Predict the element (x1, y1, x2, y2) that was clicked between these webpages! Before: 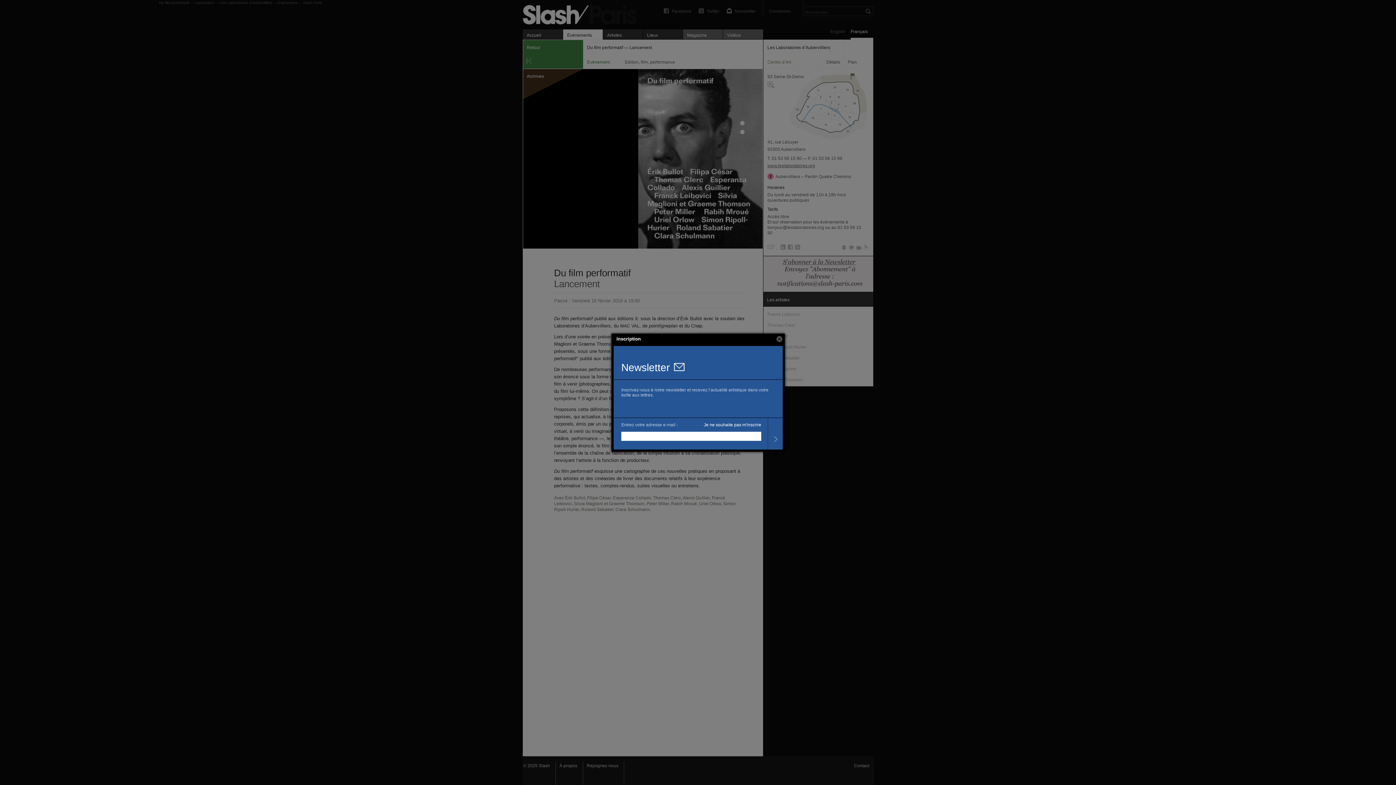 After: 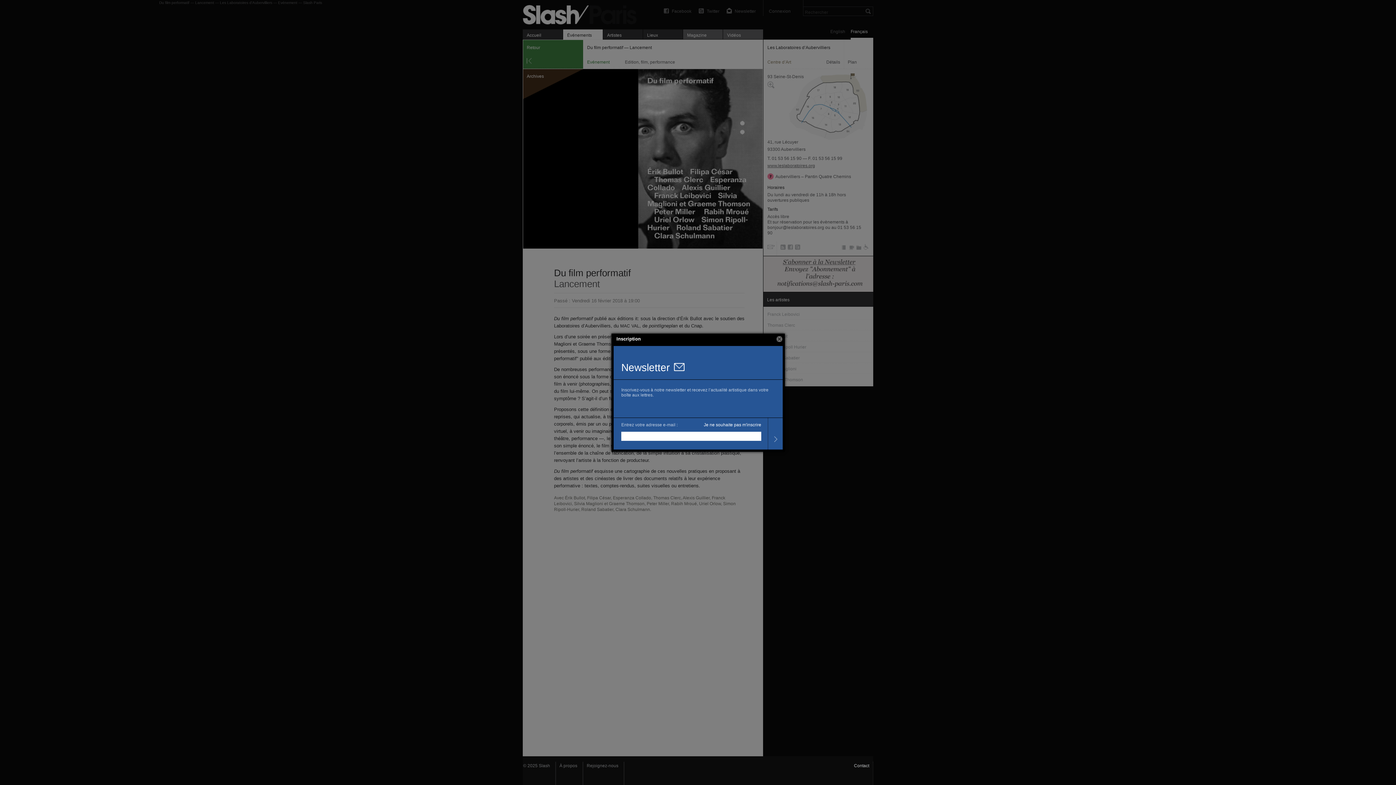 Action: bbox: (850, 762, 873, 785) label: Contact